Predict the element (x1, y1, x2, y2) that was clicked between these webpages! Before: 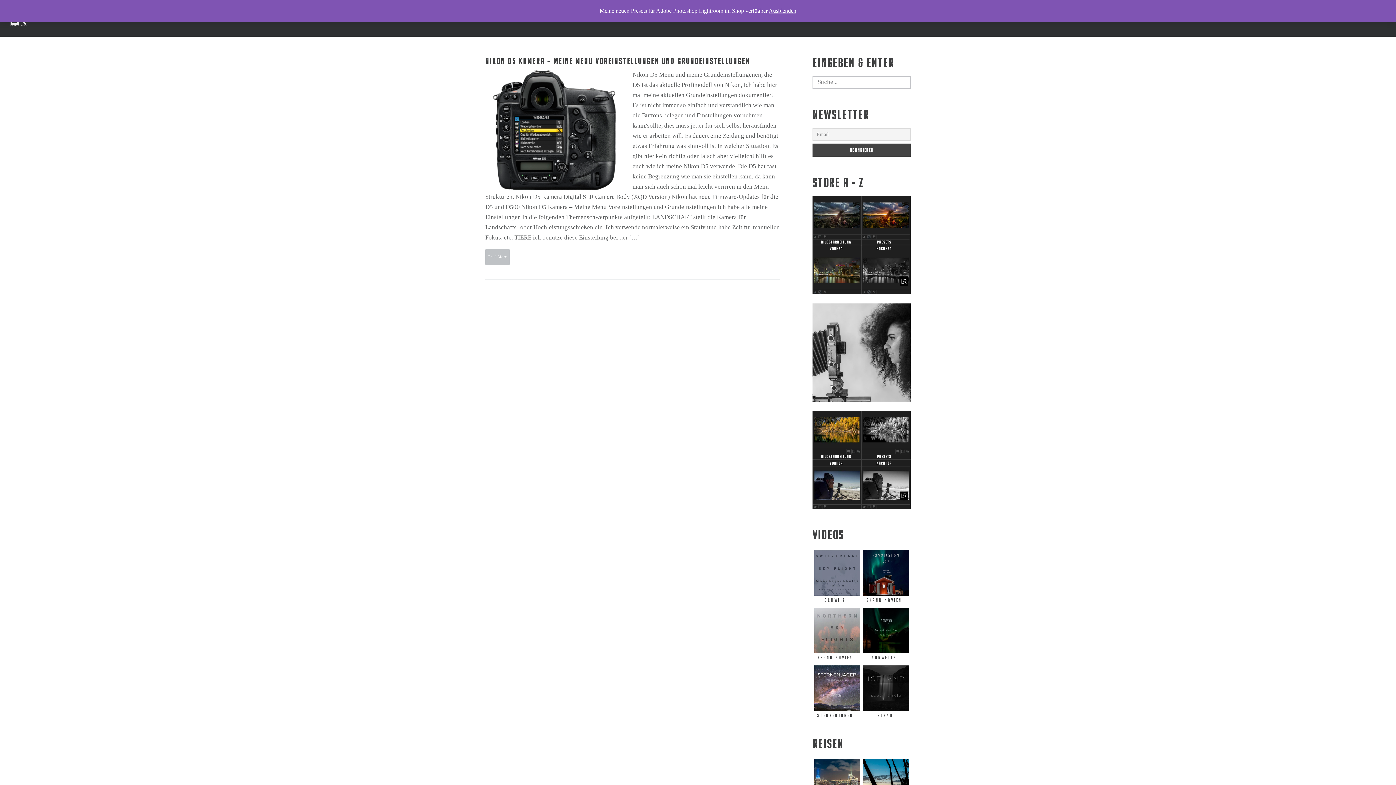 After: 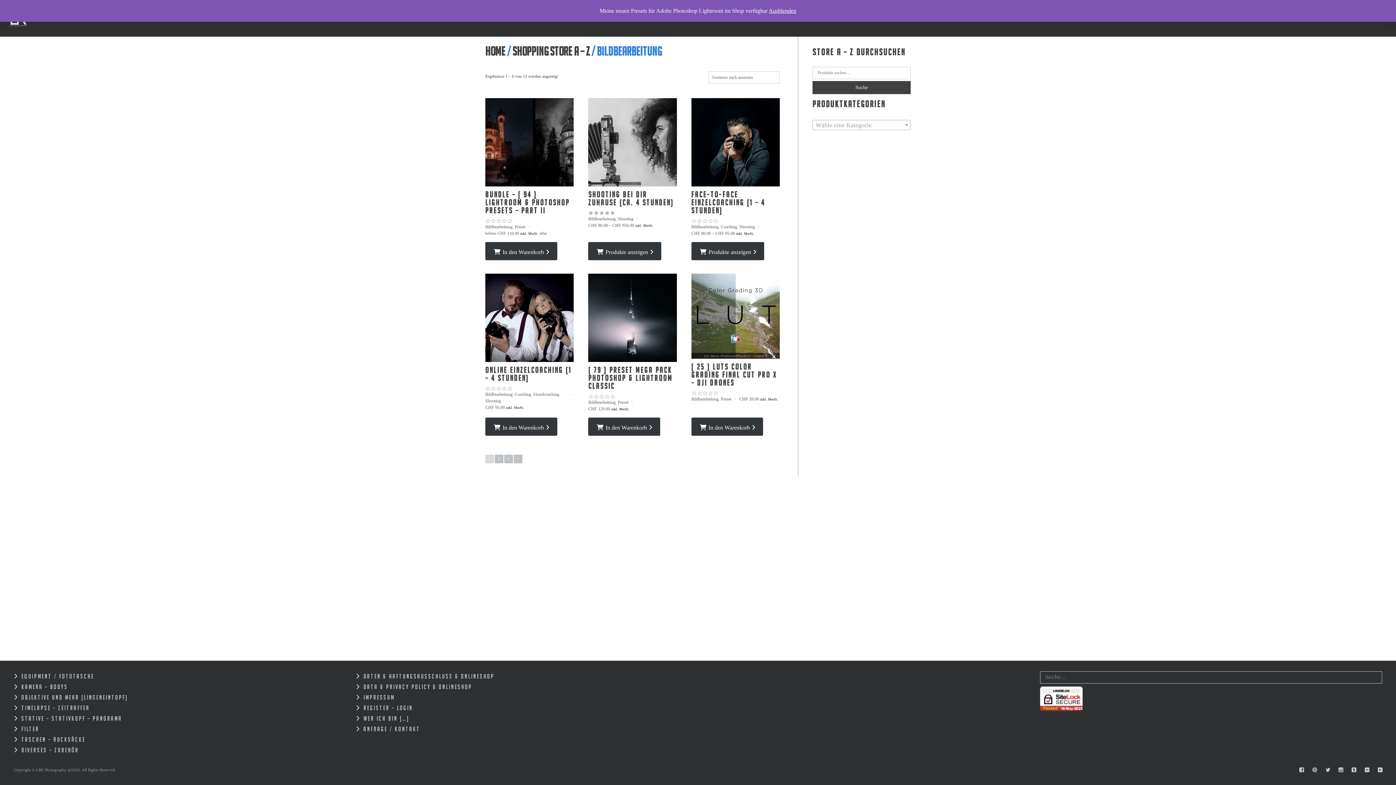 Action: bbox: (812, 500, 910, 507)